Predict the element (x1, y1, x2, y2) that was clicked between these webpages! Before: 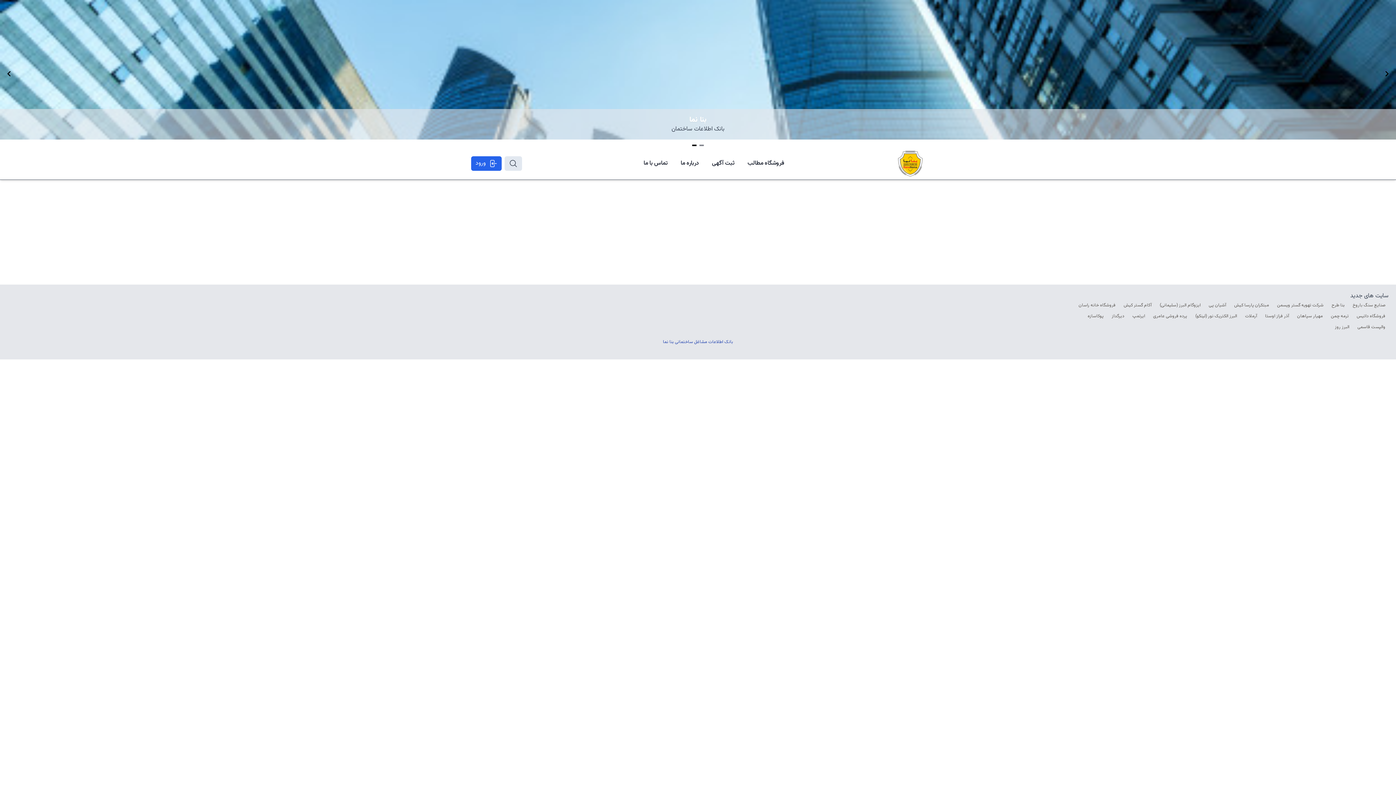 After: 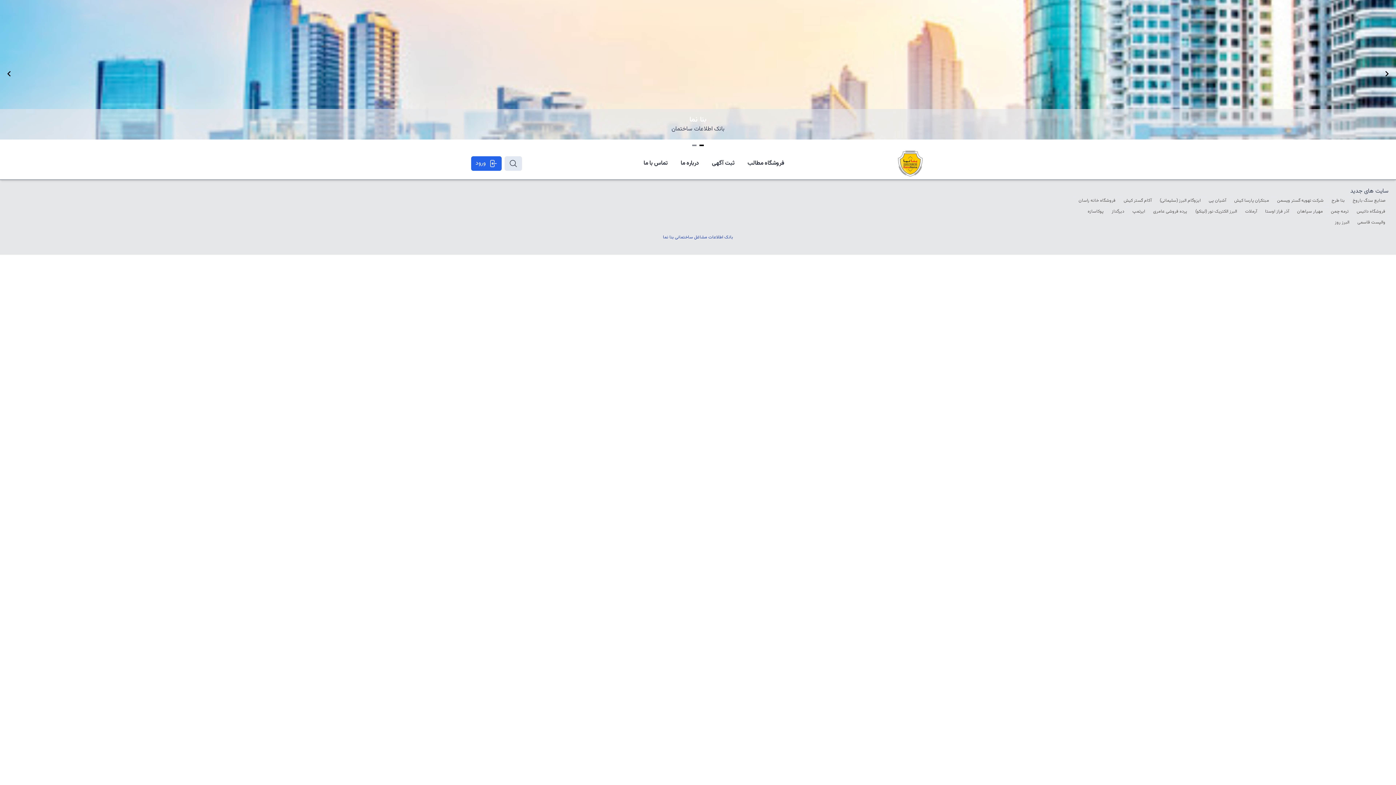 Action: bbox: (1242, 311, 1260, 321) label: آرملات